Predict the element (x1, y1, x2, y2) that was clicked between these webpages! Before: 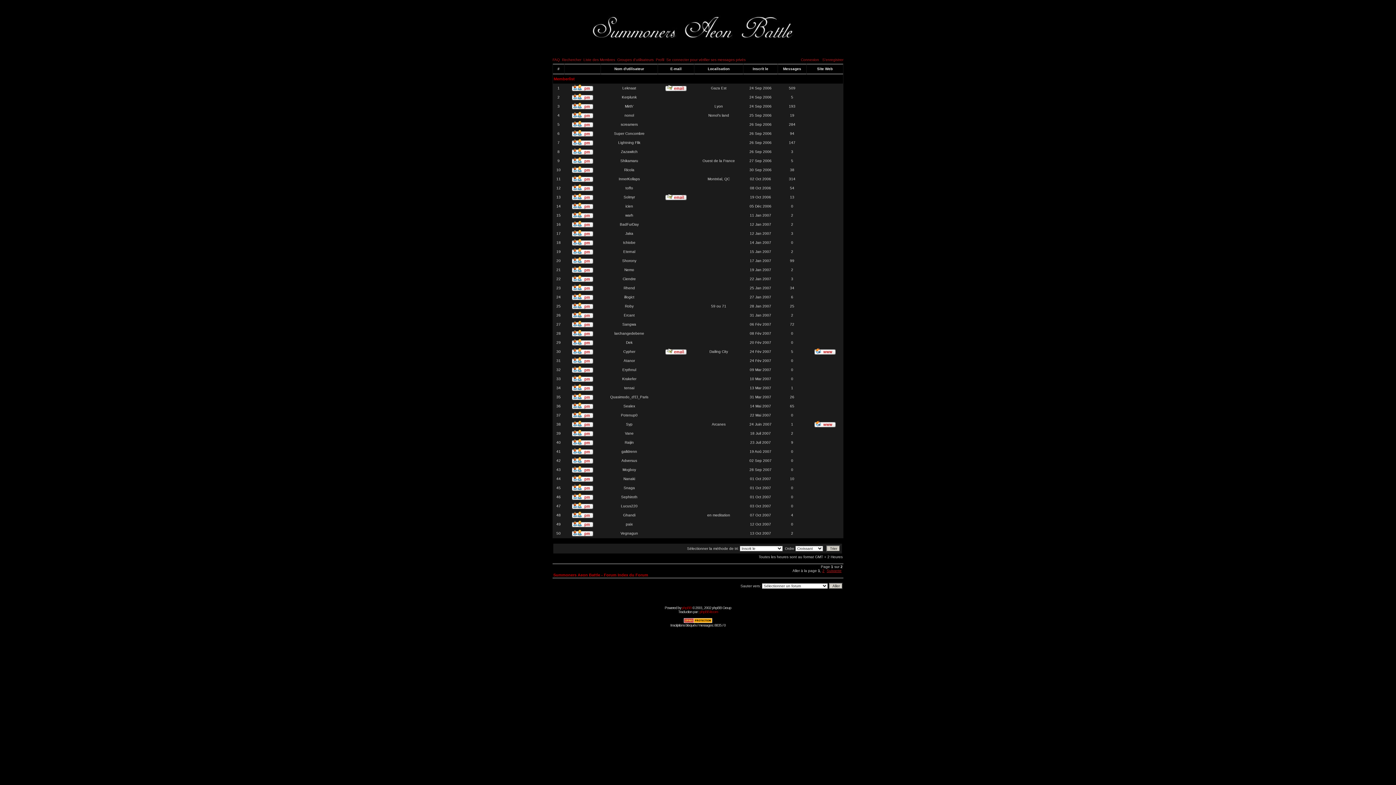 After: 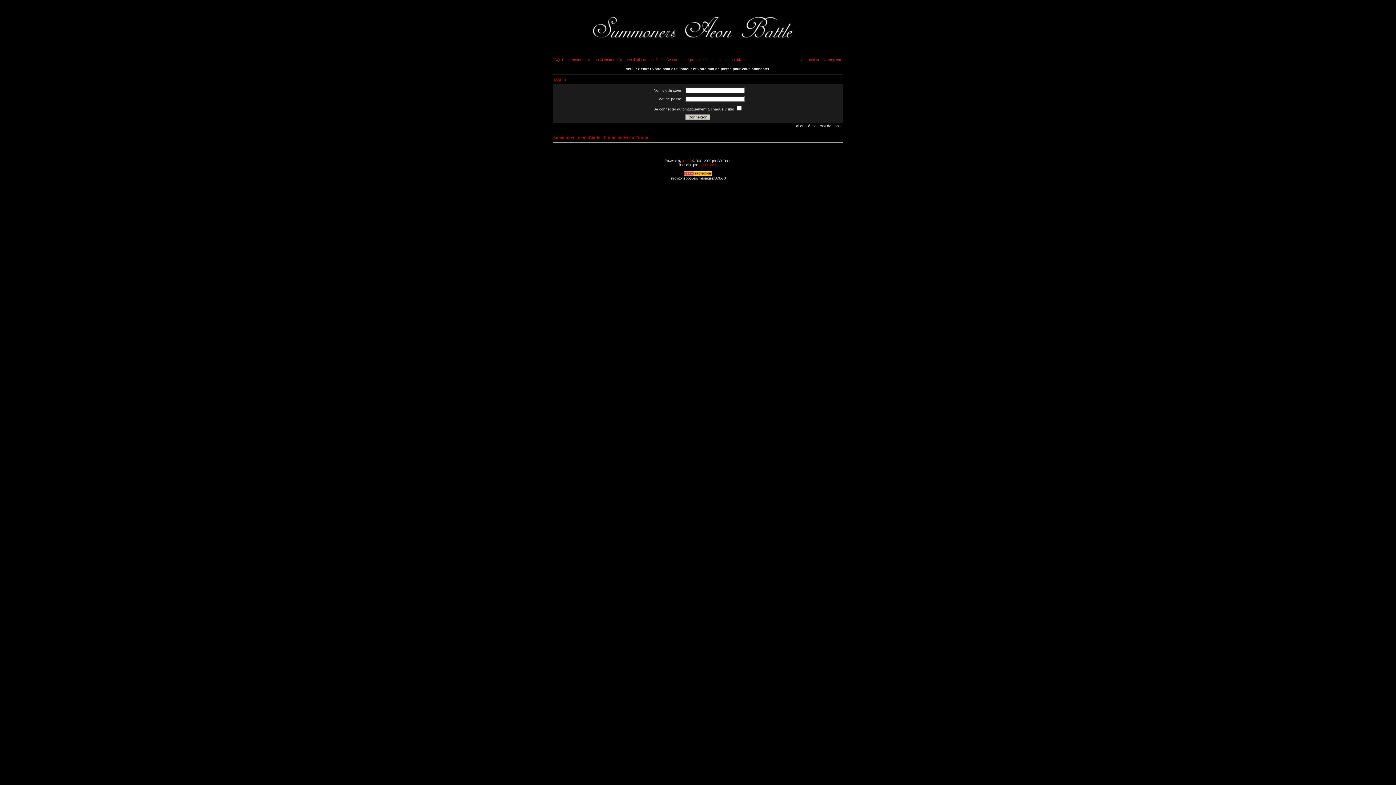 Action: bbox: (572, 497, 593, 501)